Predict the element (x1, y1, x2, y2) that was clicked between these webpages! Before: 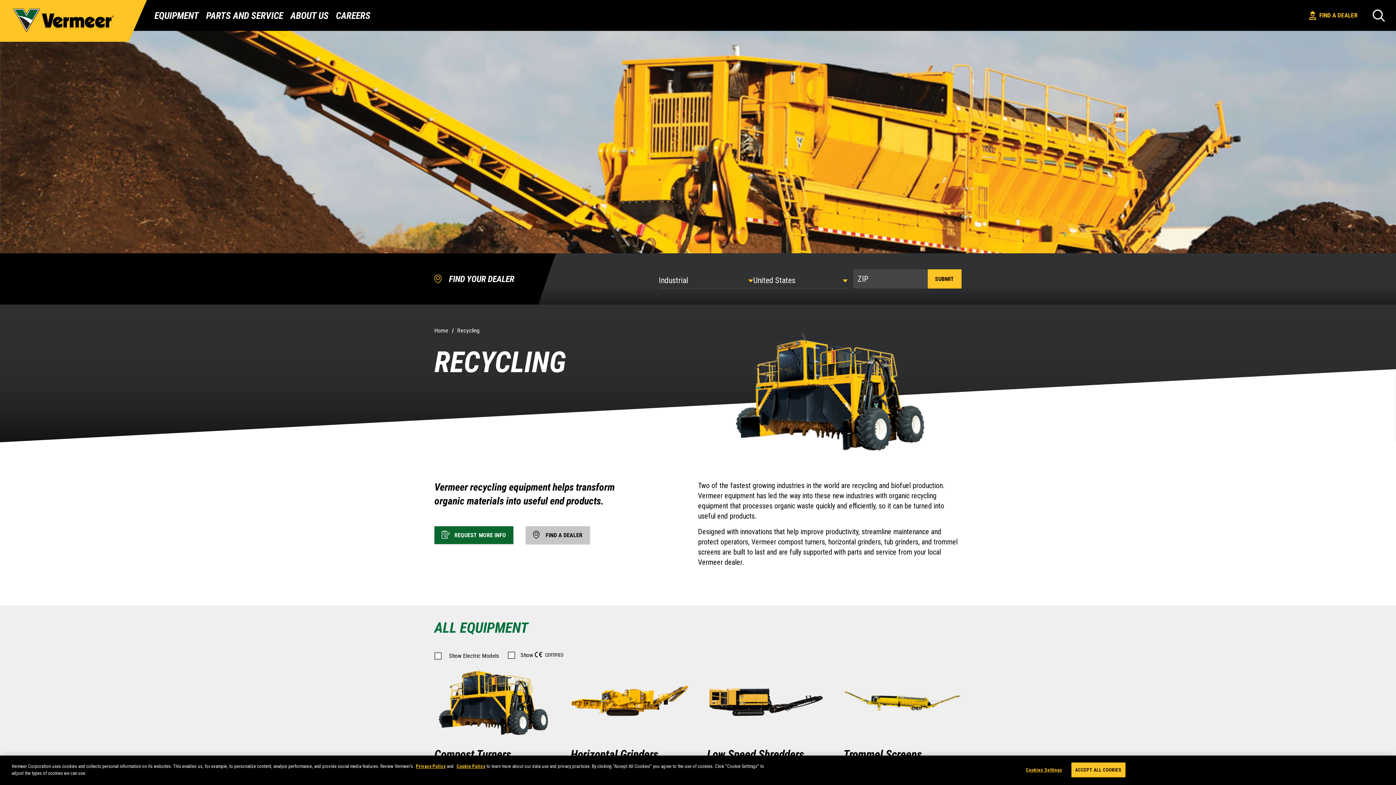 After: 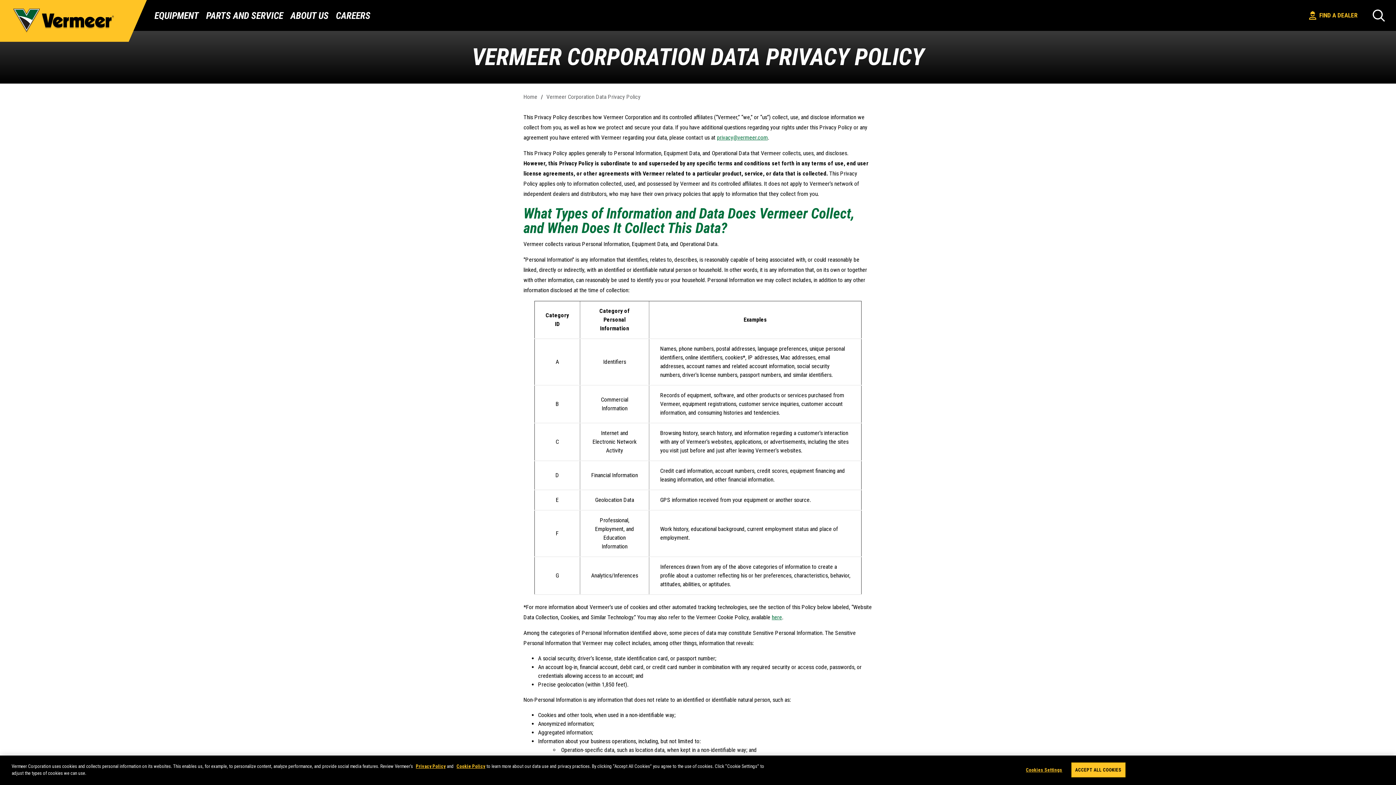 Action: label: Privacy Policy bbox: (416, 764, 445, 769)